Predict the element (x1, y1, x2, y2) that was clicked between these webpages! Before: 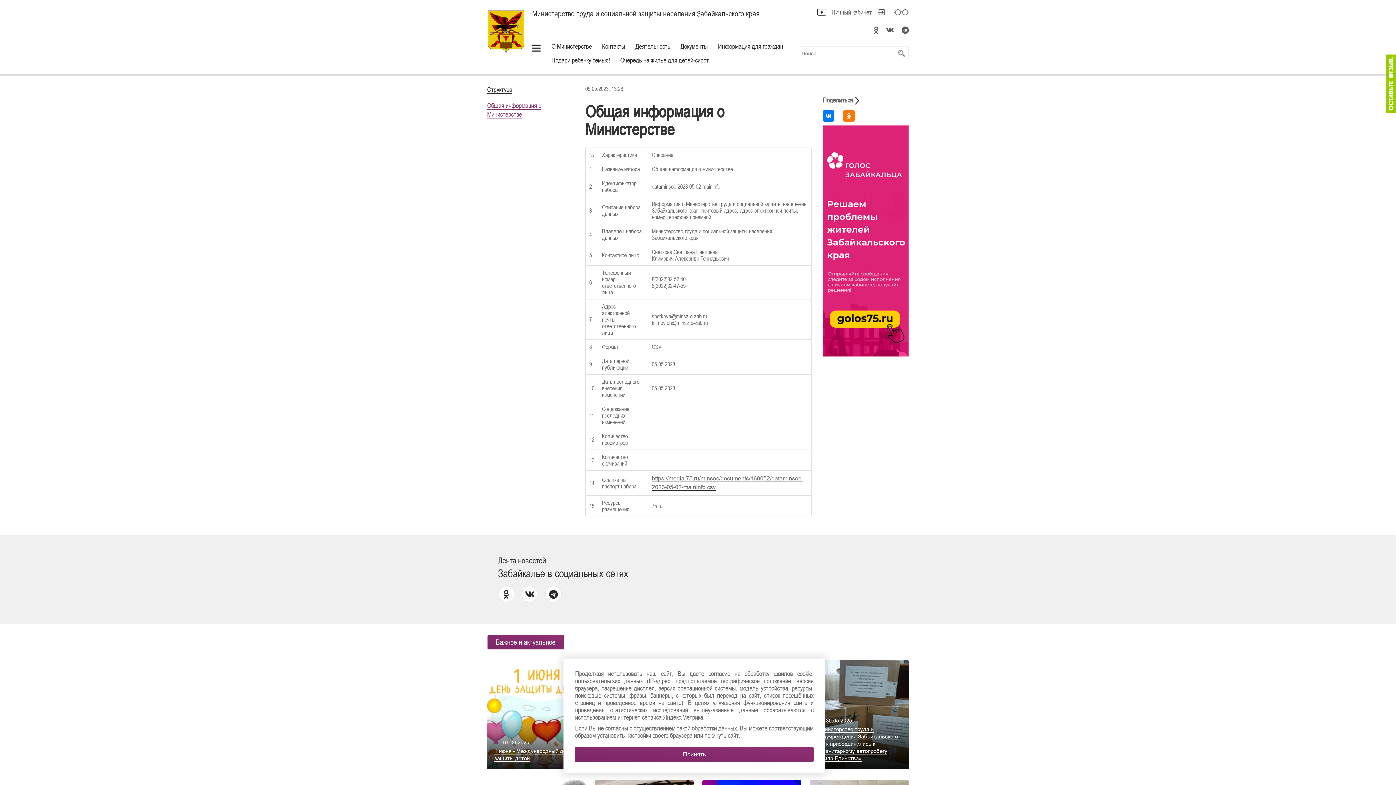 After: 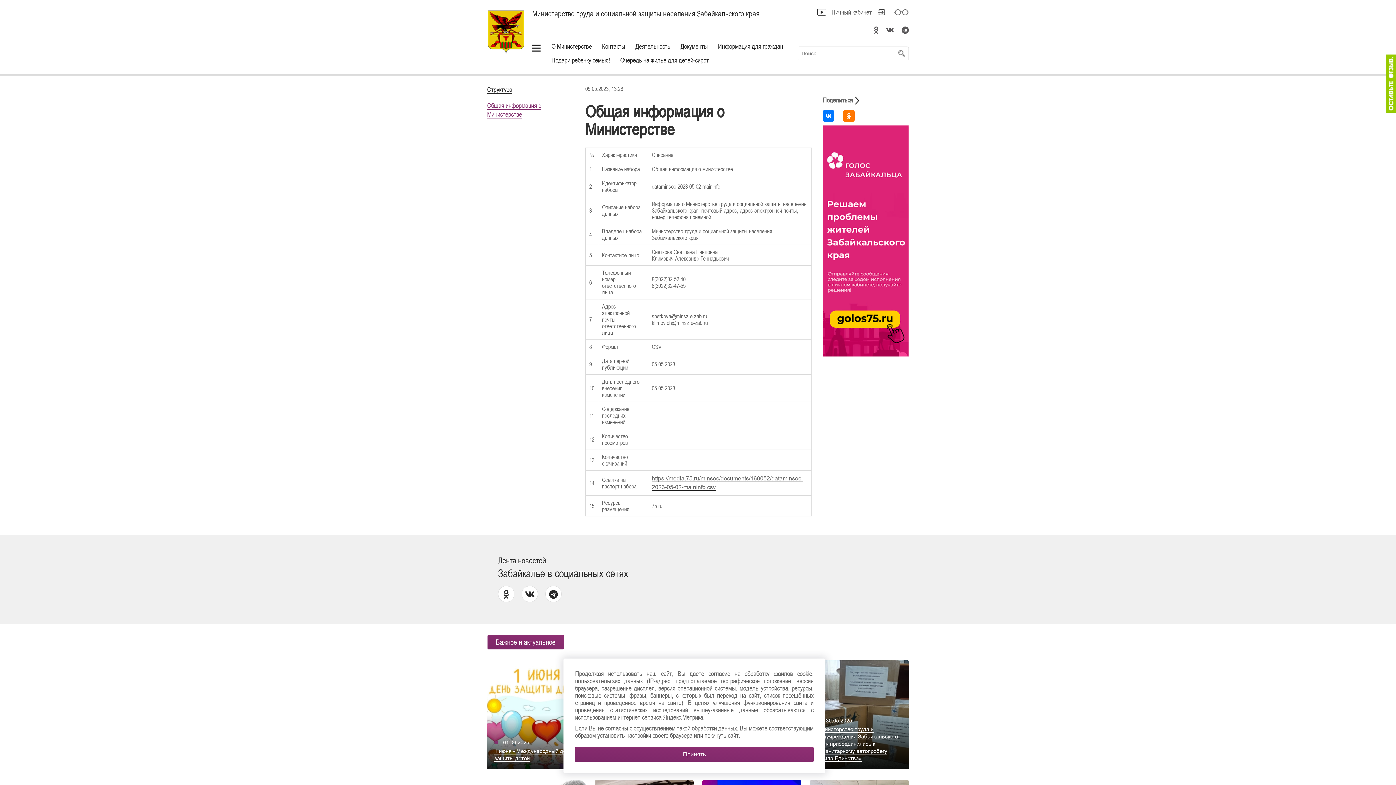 Action: bbox: (896, 25, 909, 34)